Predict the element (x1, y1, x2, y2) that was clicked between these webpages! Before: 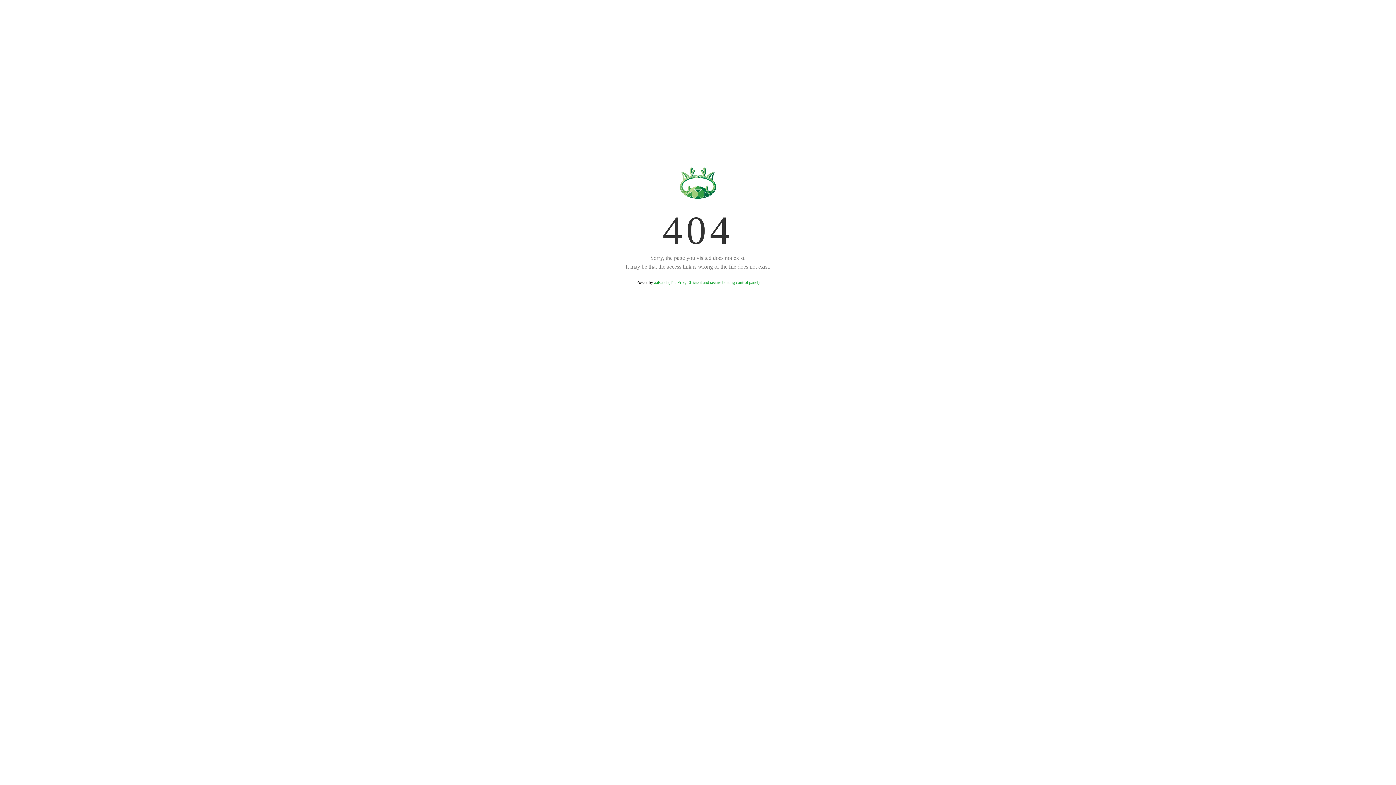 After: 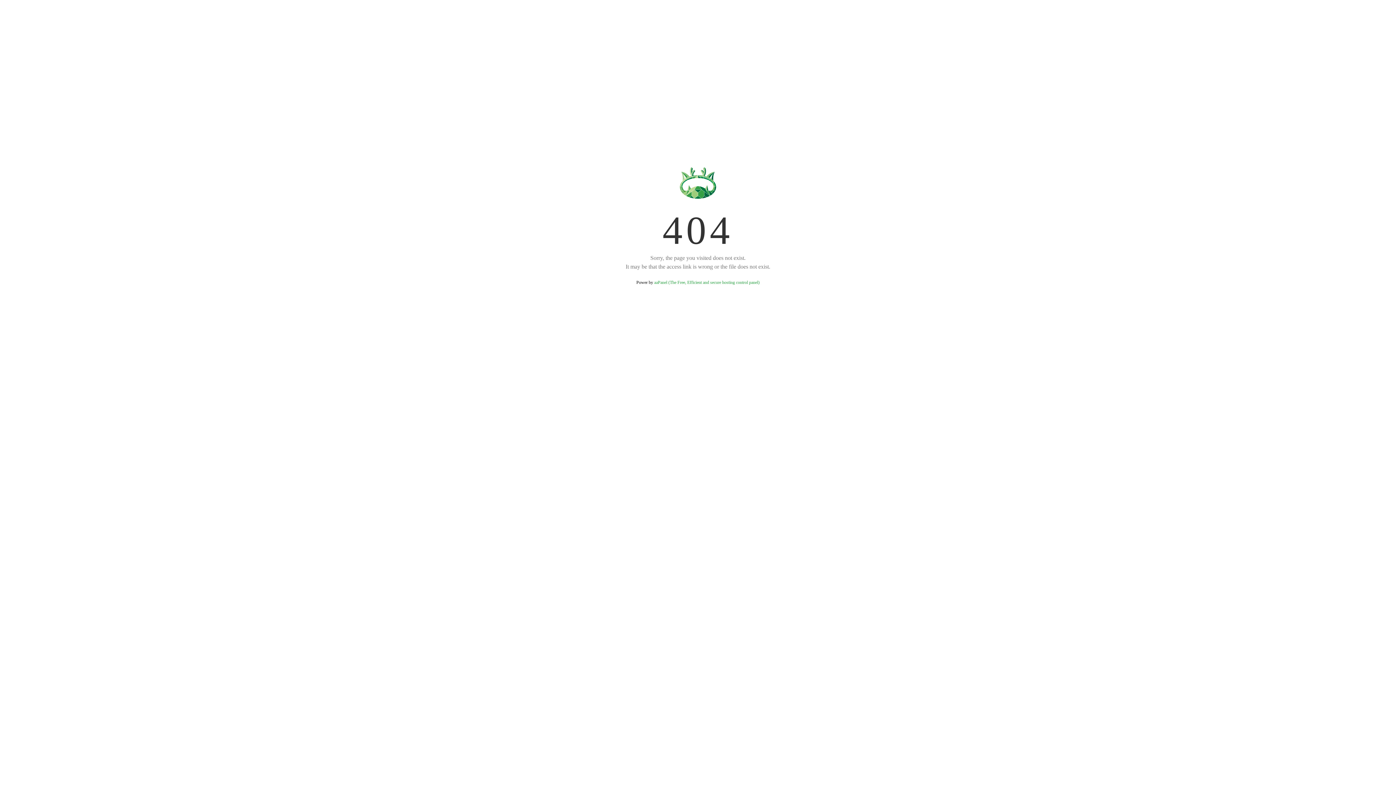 Action: bbox: (654, 280, 759, 285) label: aaPanel (The Free, Efficient and secure hosting control panel)